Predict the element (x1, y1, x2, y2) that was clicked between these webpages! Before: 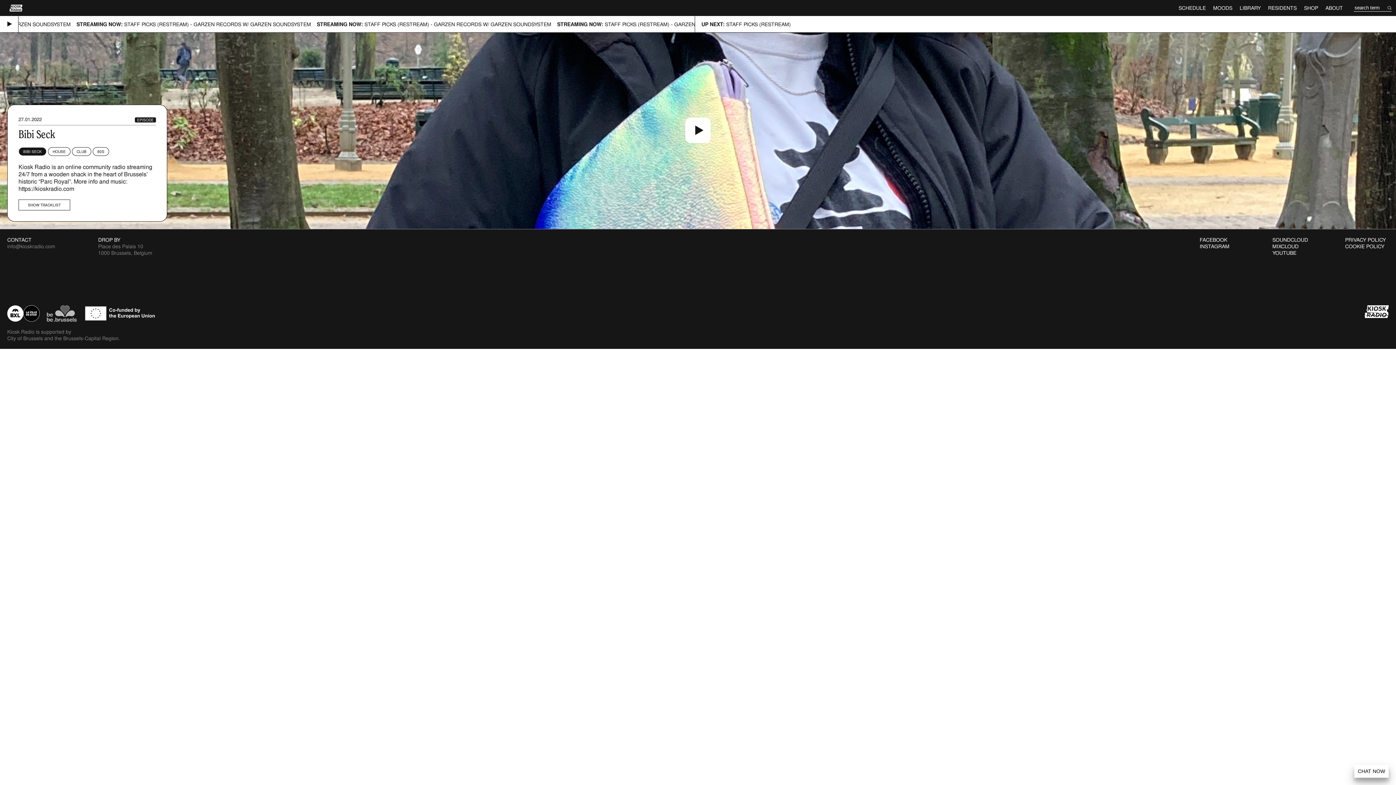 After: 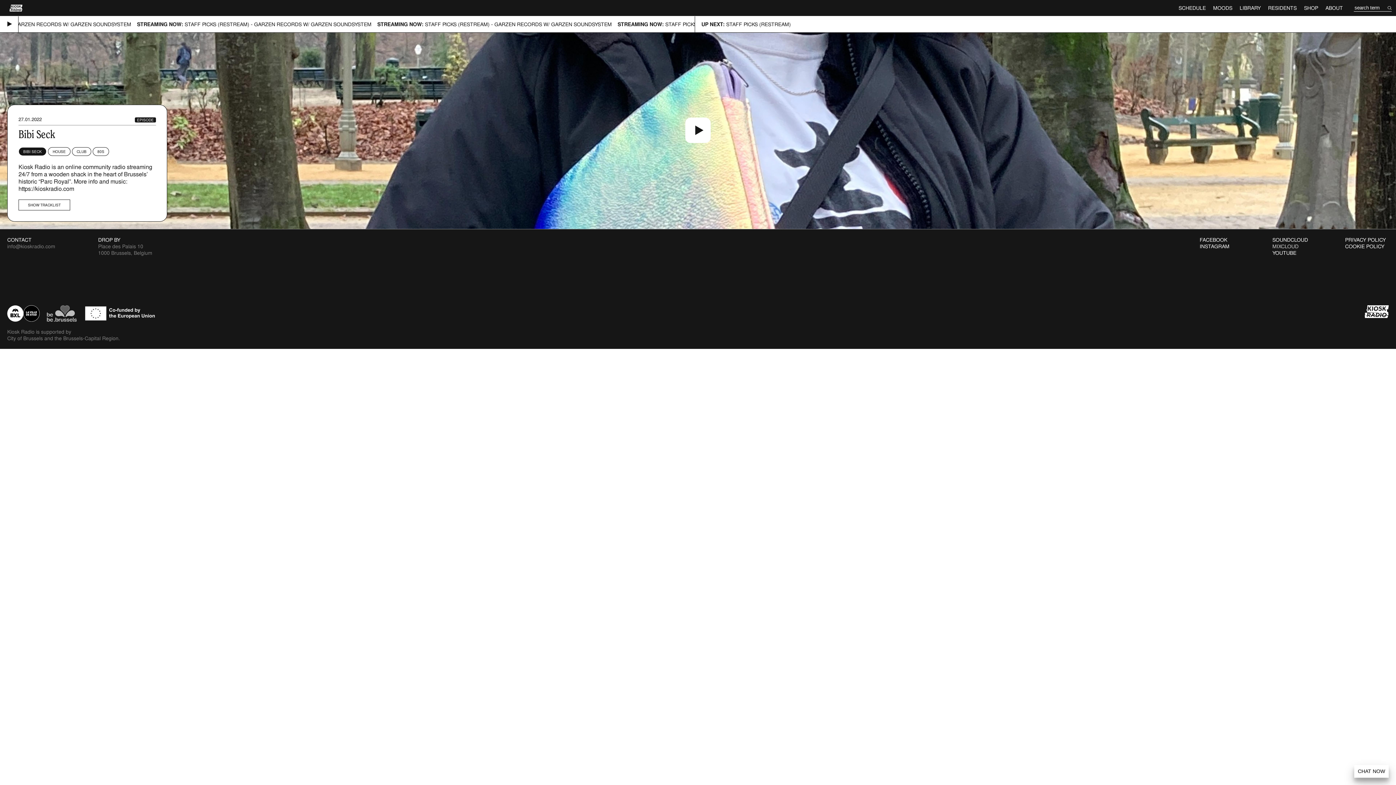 Action: bbox: (1272, 243, 1316, 249) label: MIXCLOUD